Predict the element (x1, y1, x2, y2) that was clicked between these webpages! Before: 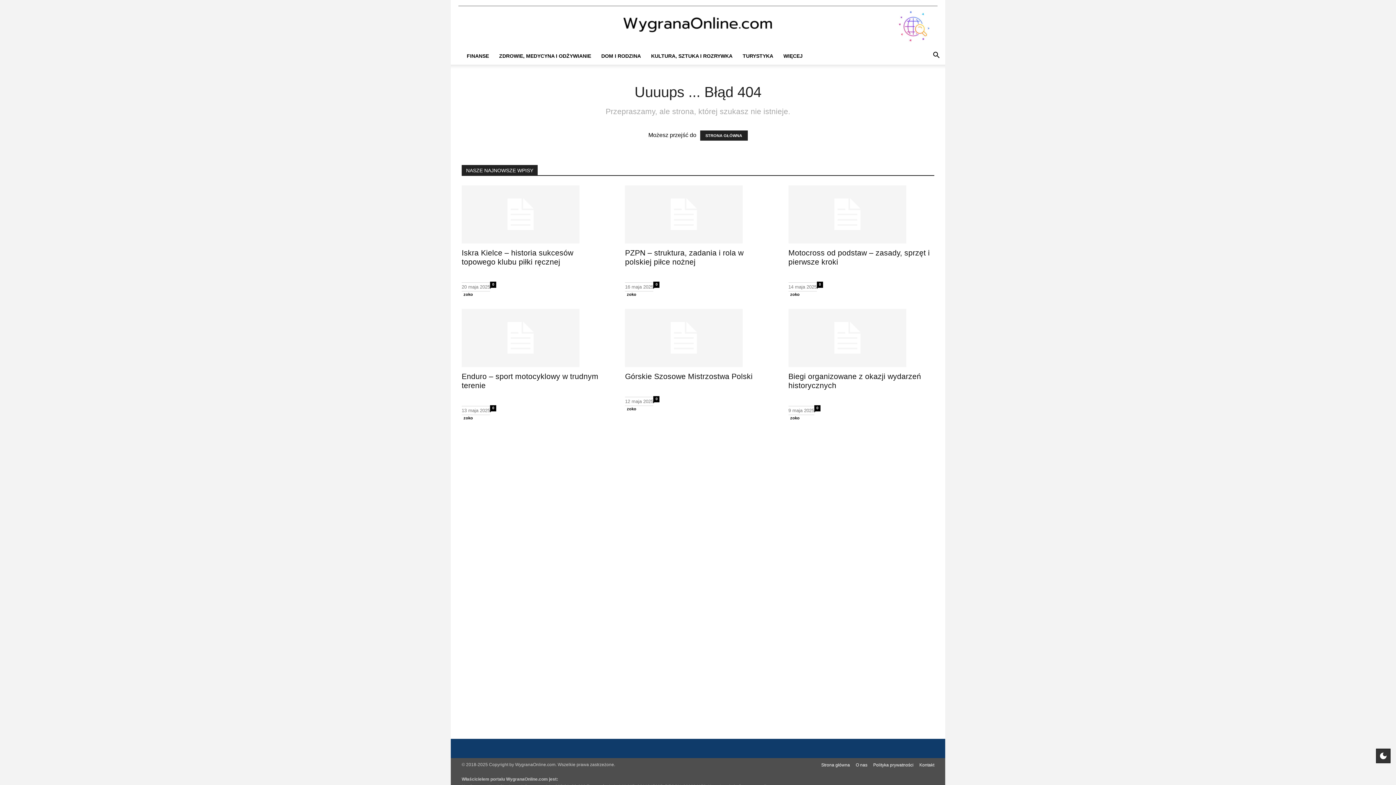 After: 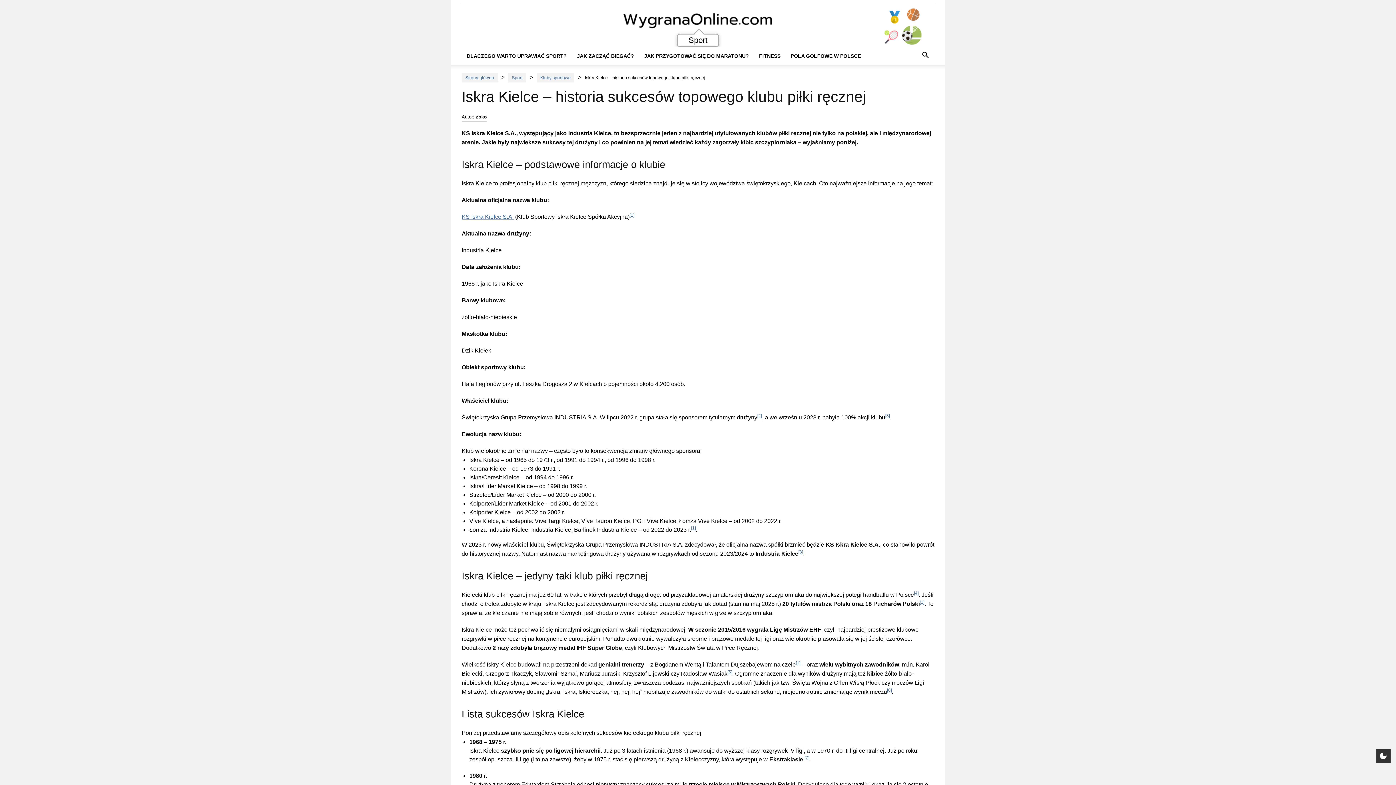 Action: label: 0 bbox: (490, 281, 496, 288)